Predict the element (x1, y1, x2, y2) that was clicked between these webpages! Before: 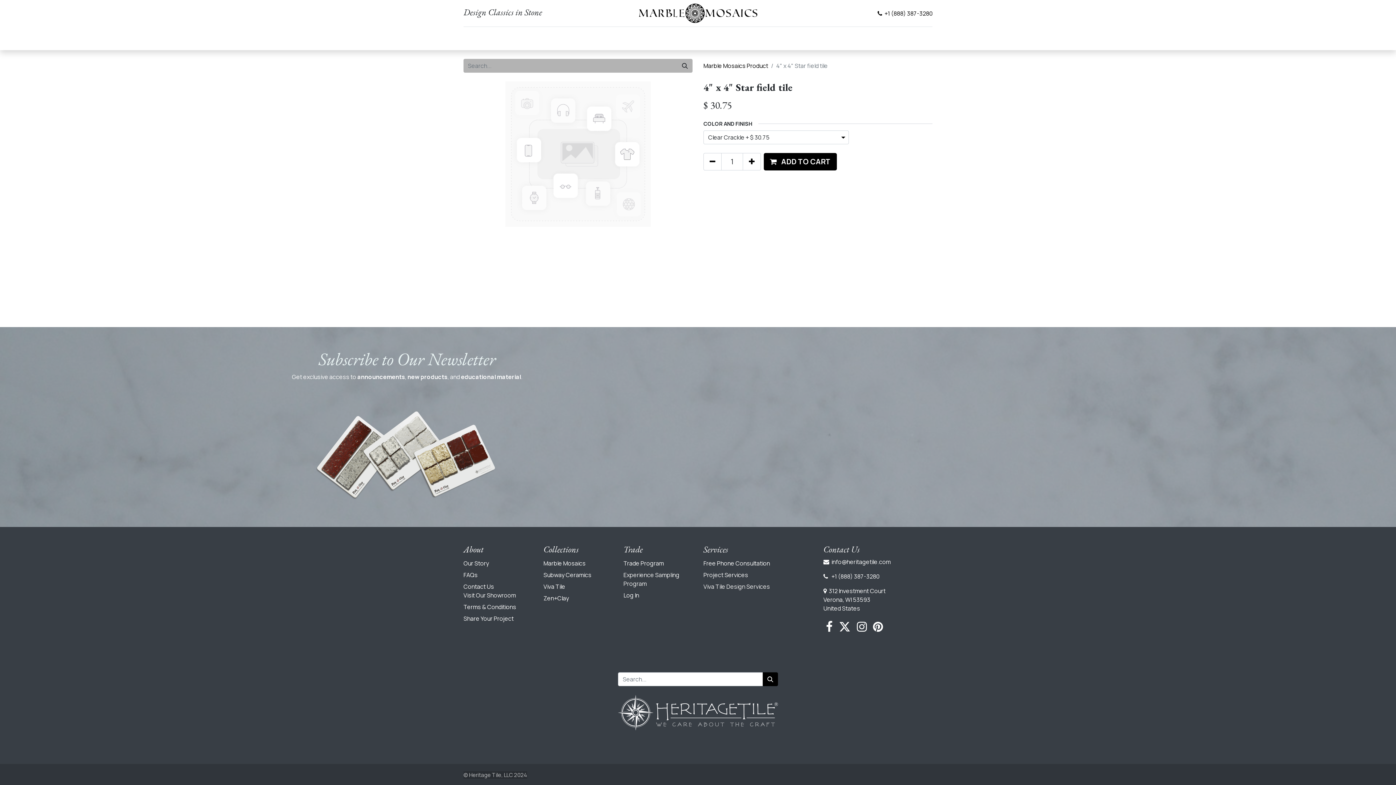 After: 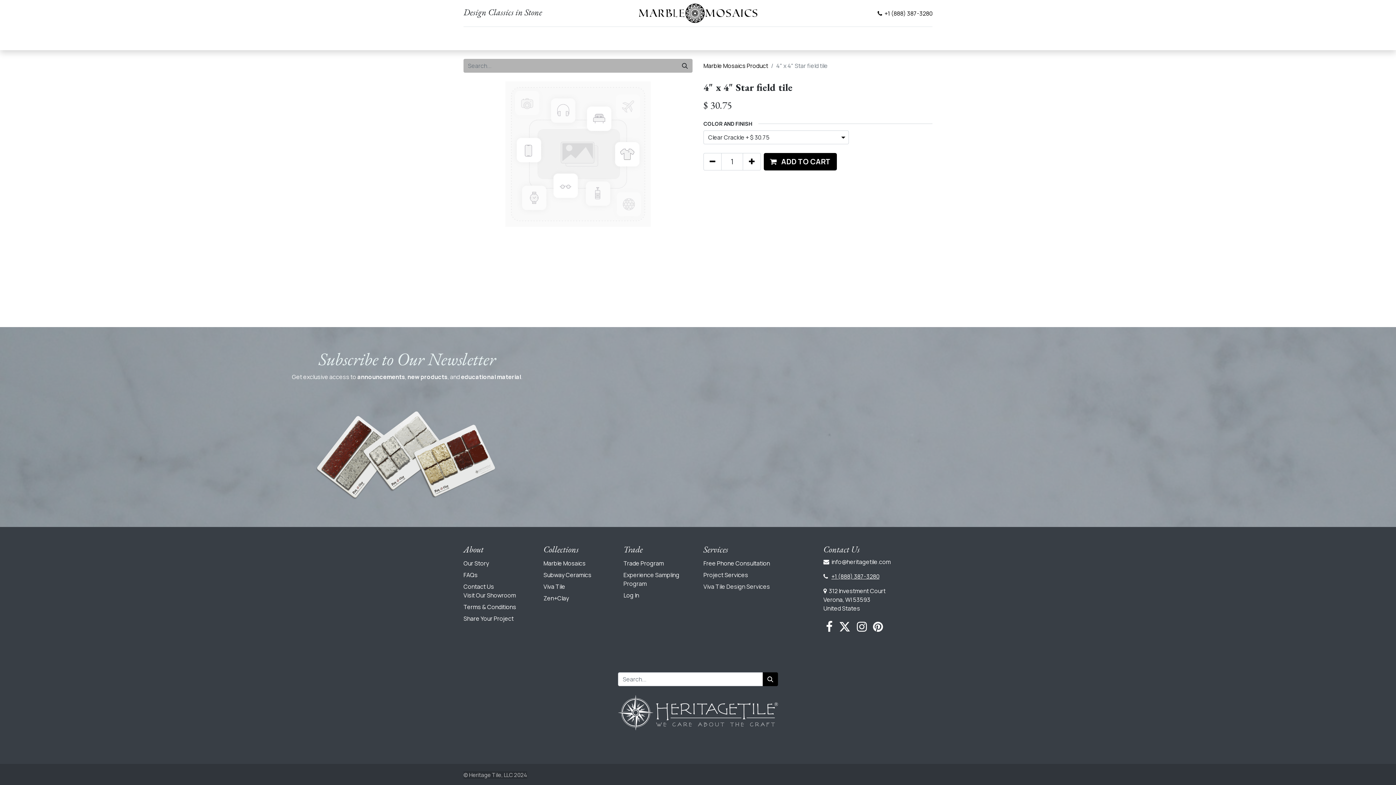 Action: label: +1 (888) 387-3280 bbox: (831, 572, 879, 580)